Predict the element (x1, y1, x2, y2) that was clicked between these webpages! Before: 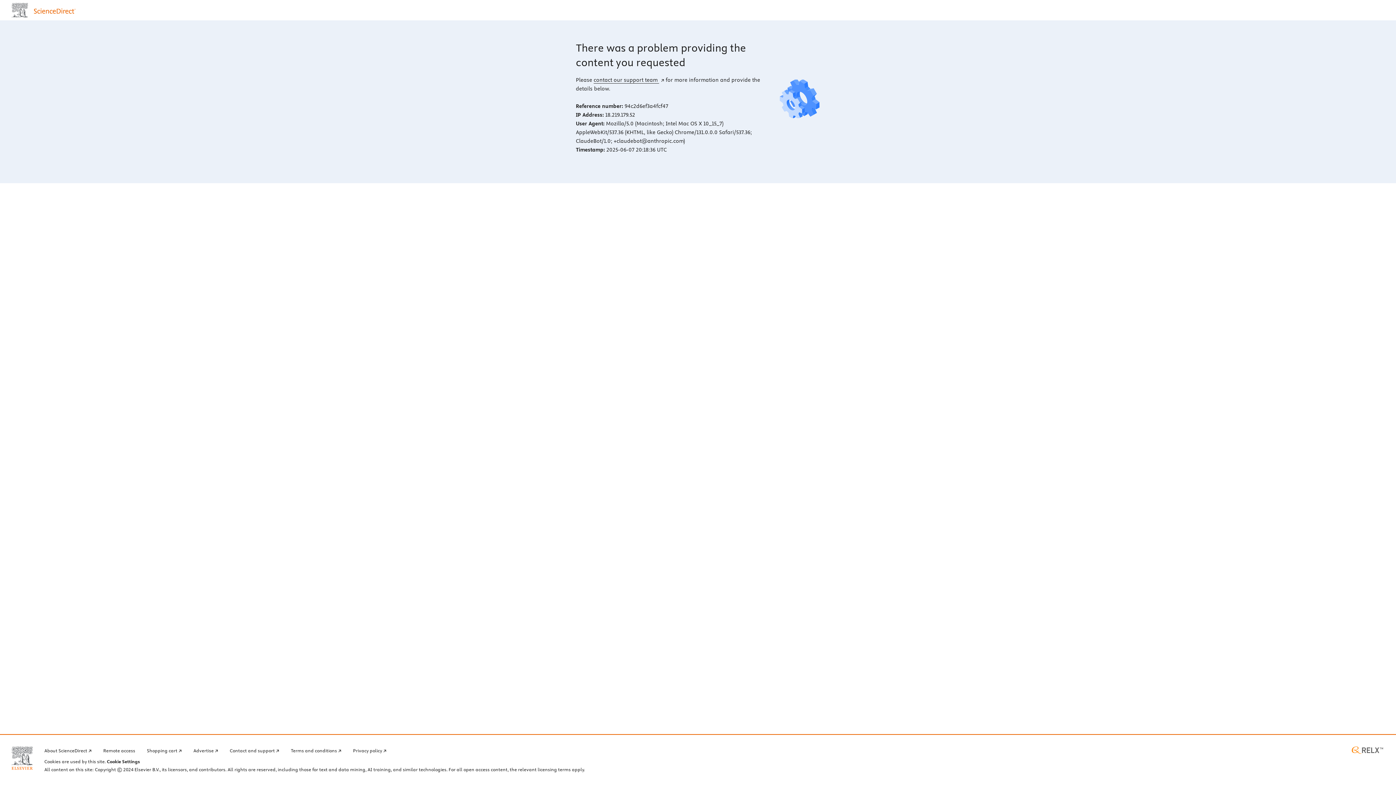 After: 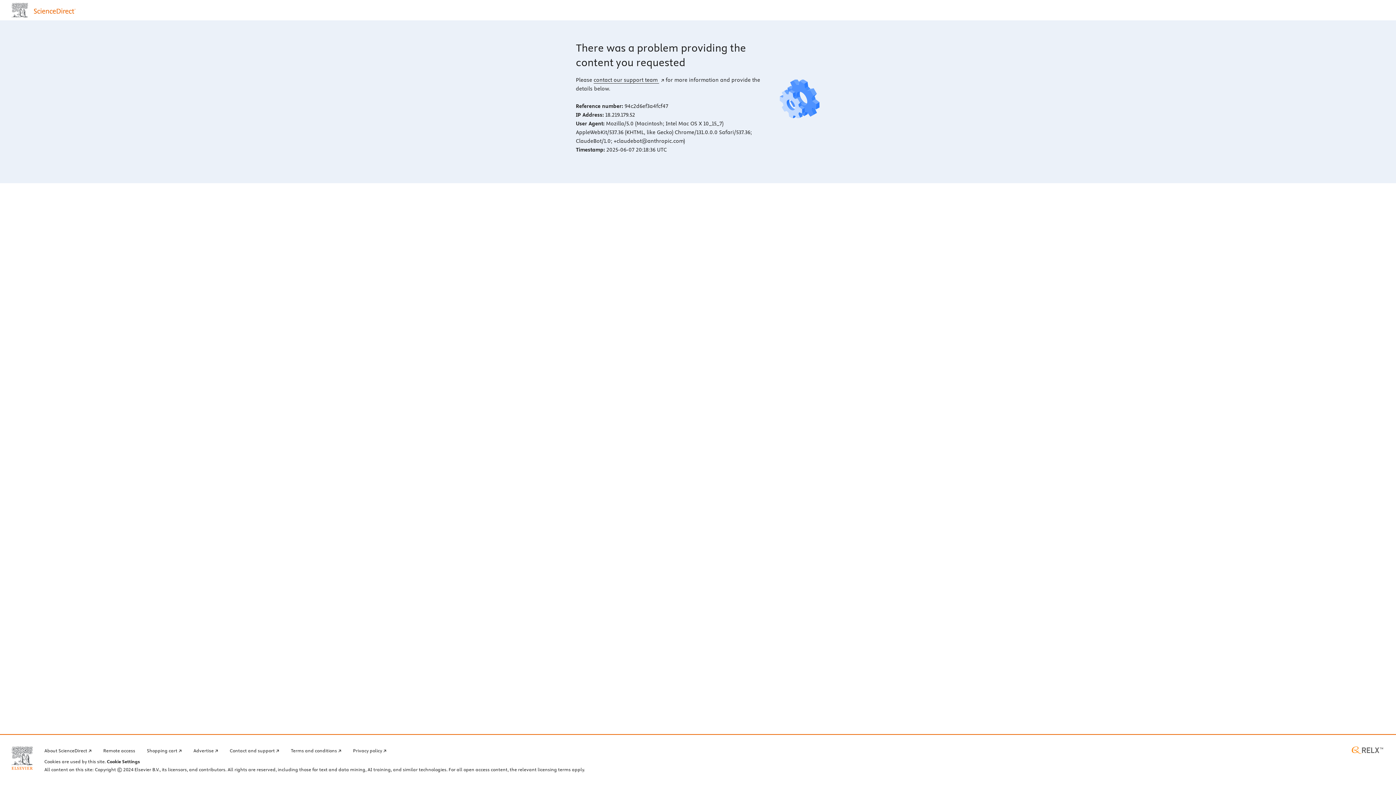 Action: label: Elsevier home page (opens in a new tab) bbox: (11, 746, 32, 770)